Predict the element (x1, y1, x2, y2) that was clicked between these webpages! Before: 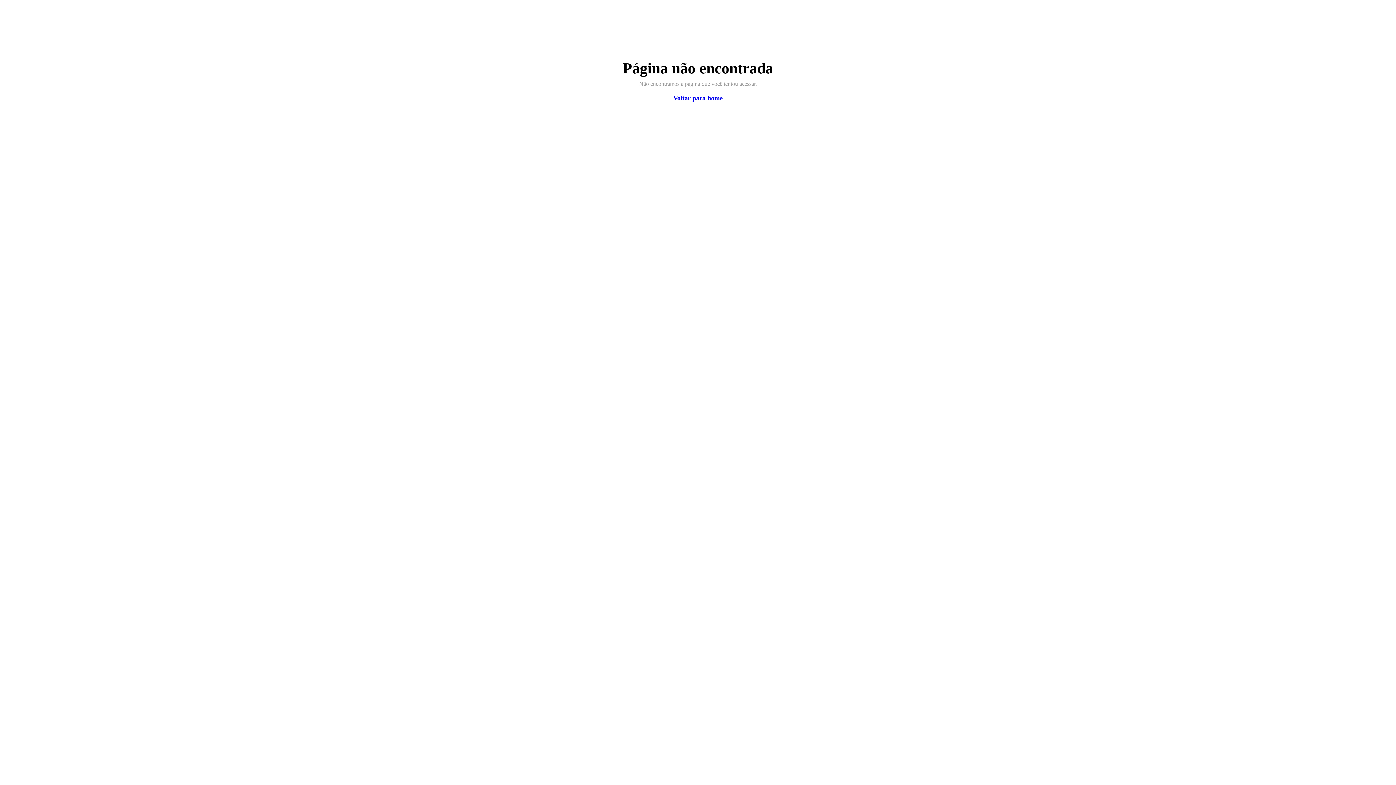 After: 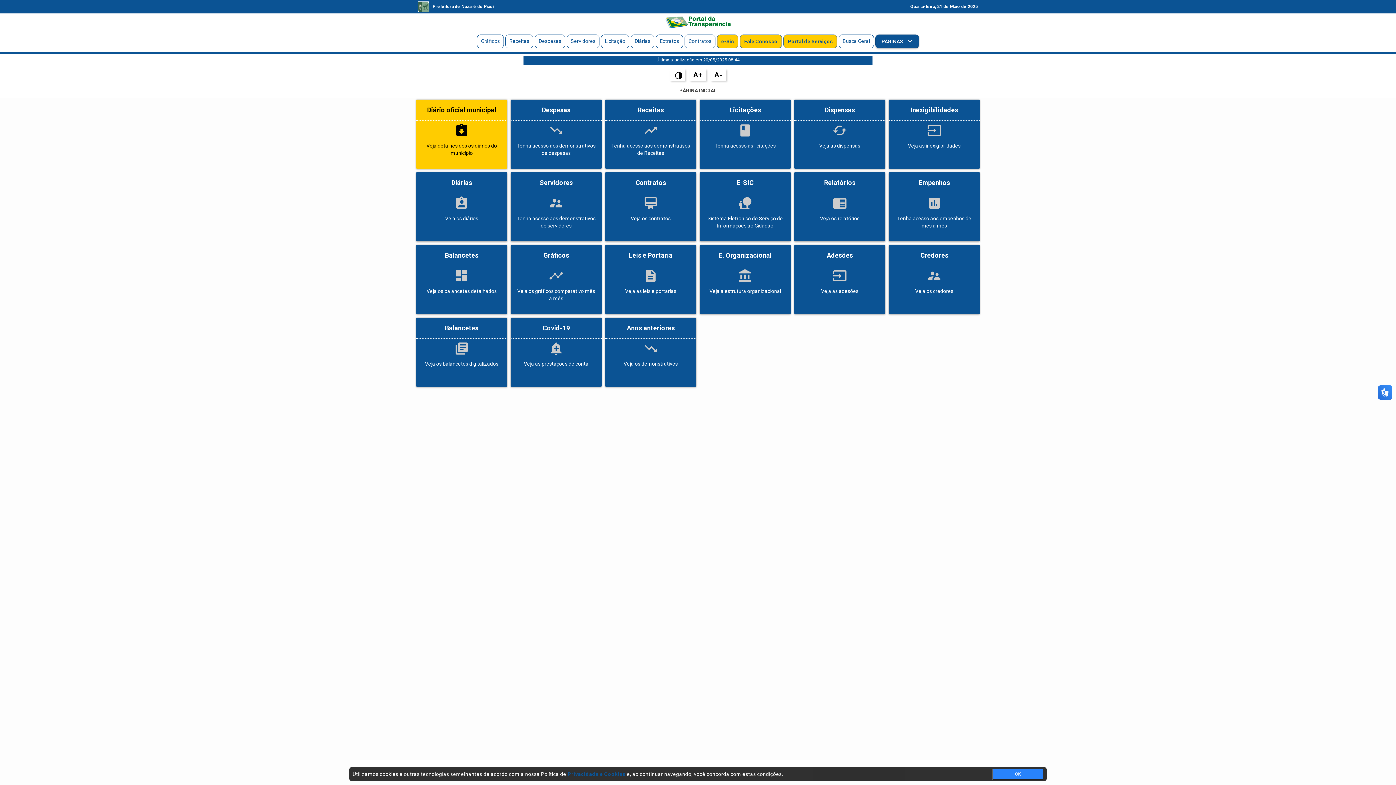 Action: bbox: (673, 94, 722, 101) label: Voltar para home